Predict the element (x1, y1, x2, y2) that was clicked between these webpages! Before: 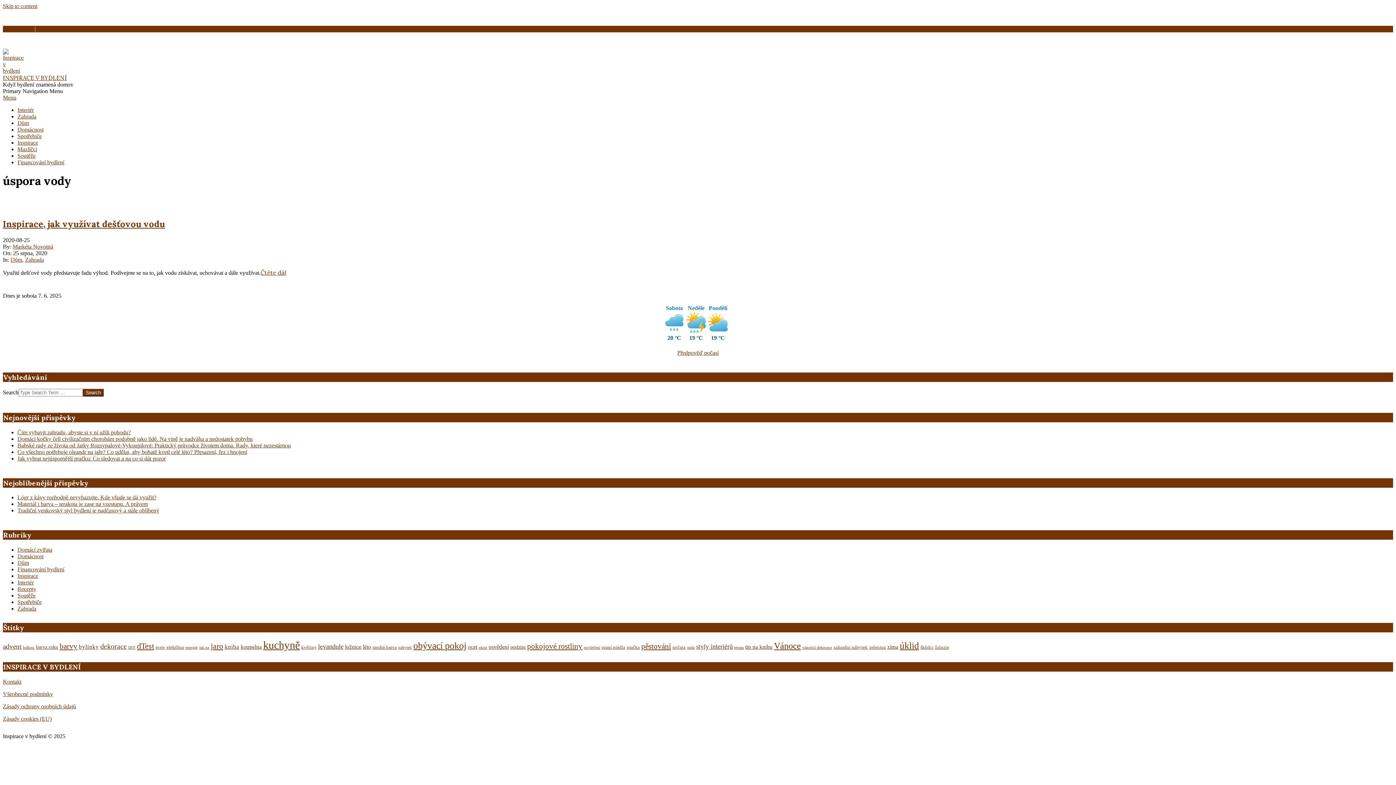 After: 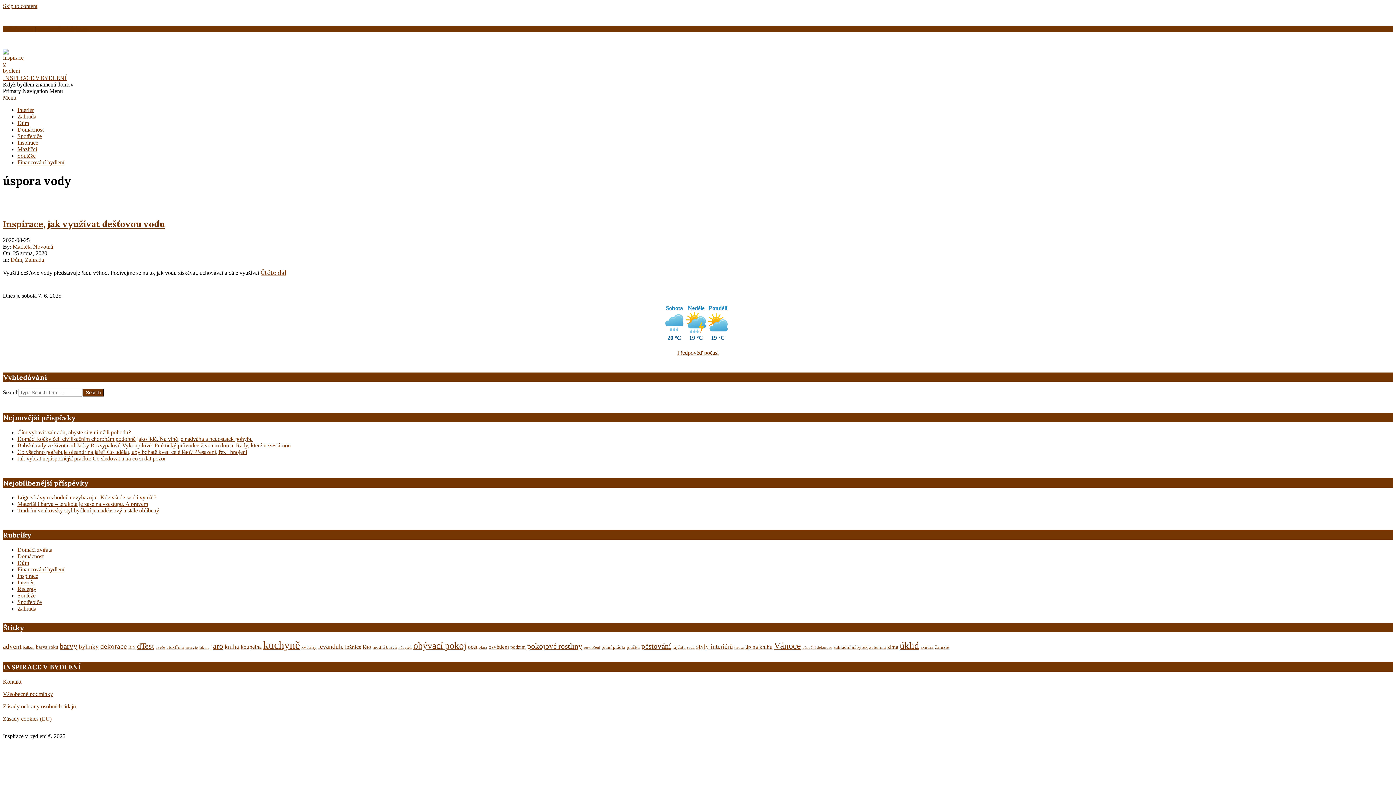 Action: label: Menu bbox: (2, 94, 16, 100)